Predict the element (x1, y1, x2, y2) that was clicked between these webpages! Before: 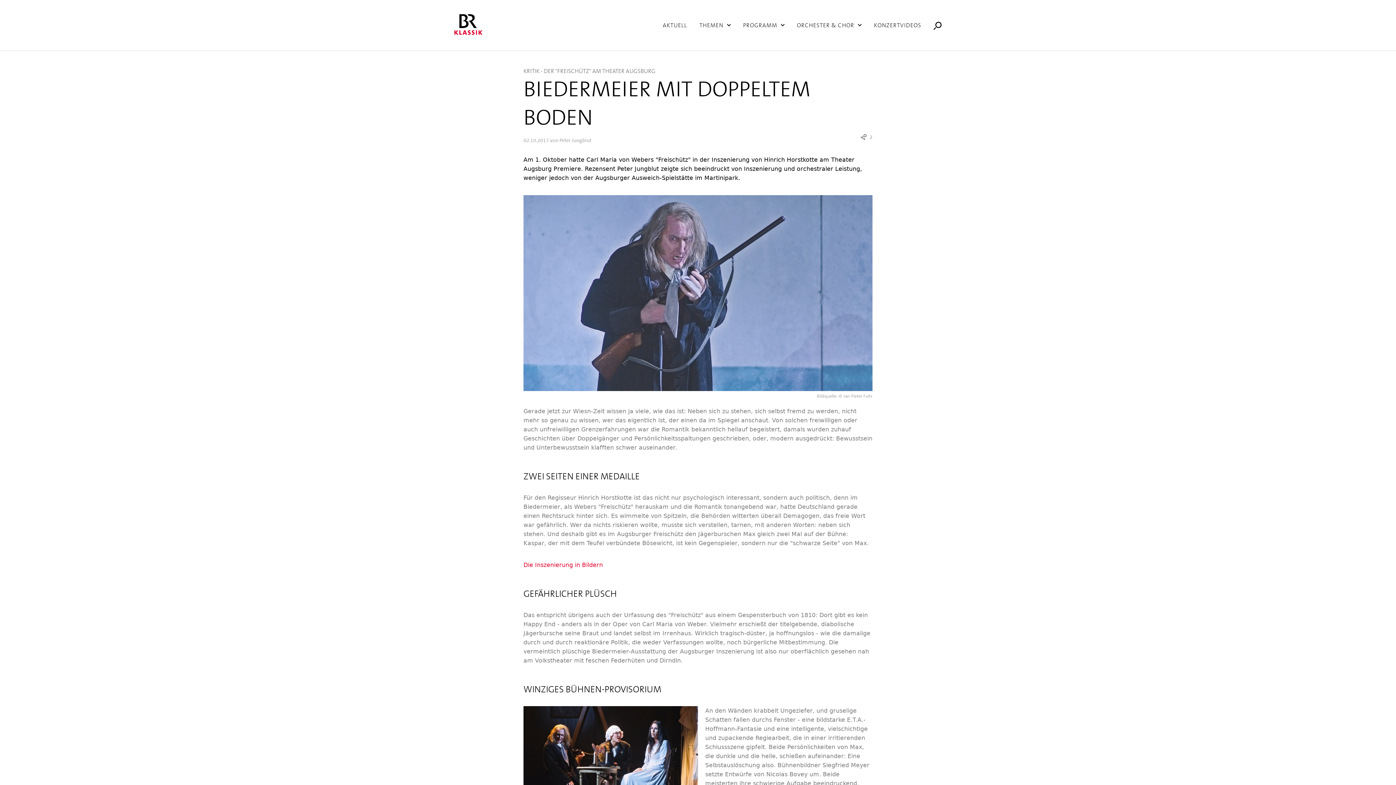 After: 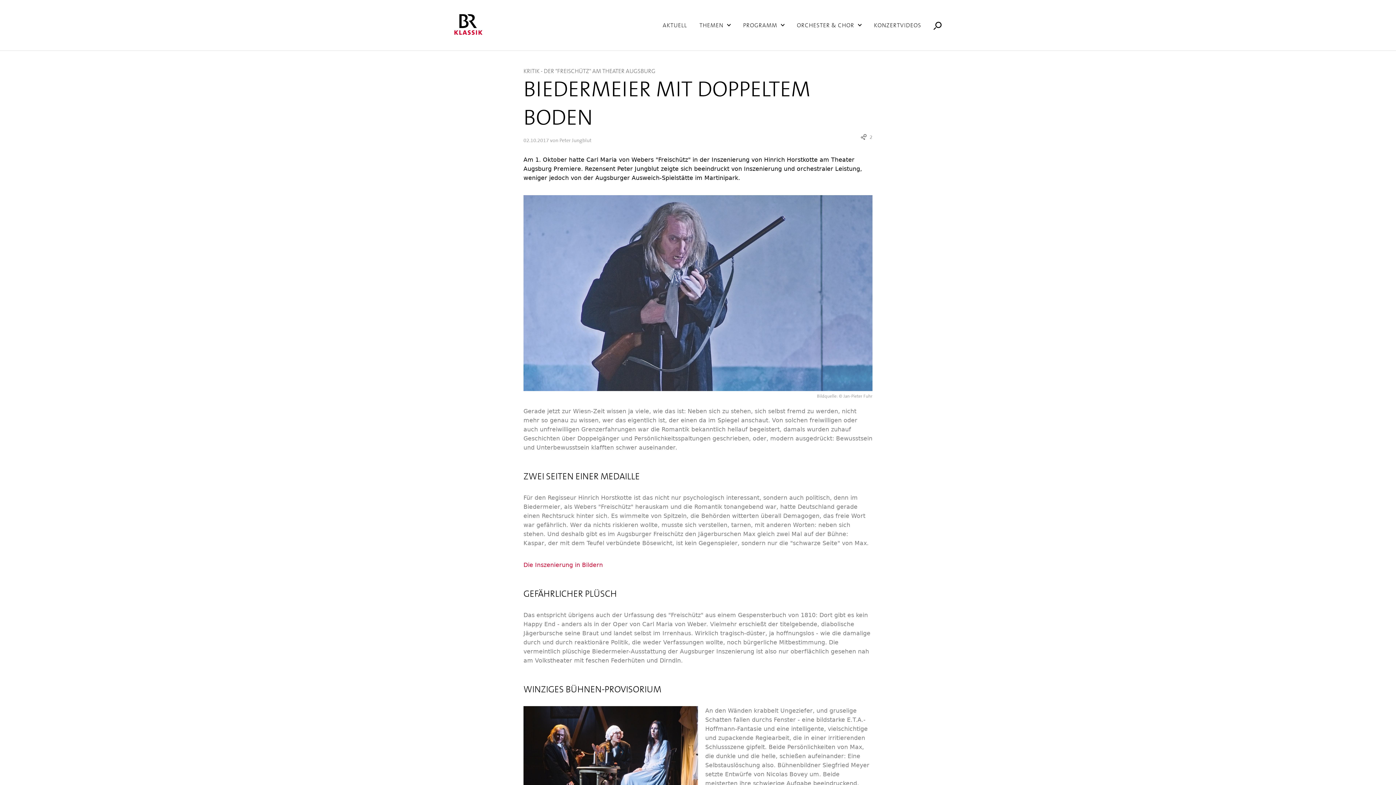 Action: bbox: (911, 769, 952, 775) label: BR-KLASSIK live hören